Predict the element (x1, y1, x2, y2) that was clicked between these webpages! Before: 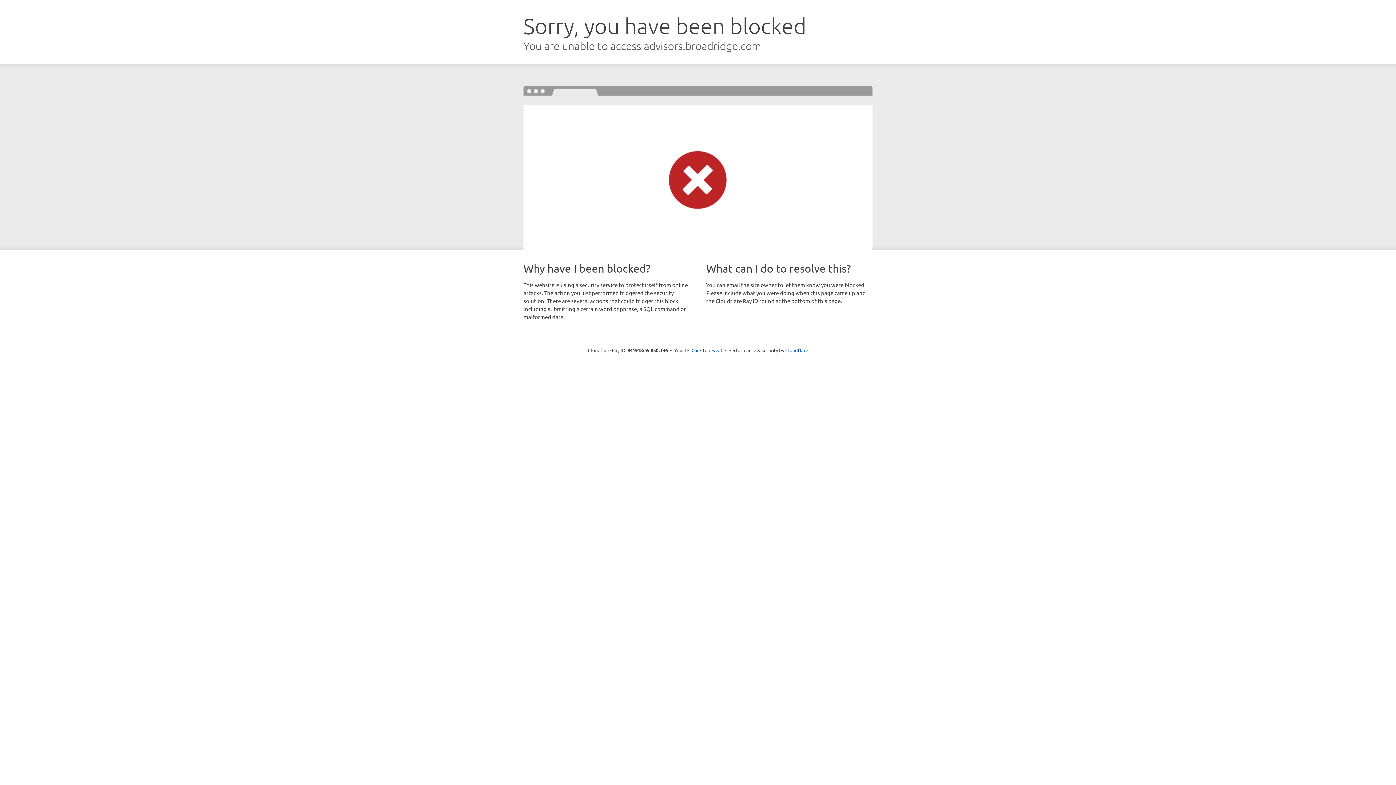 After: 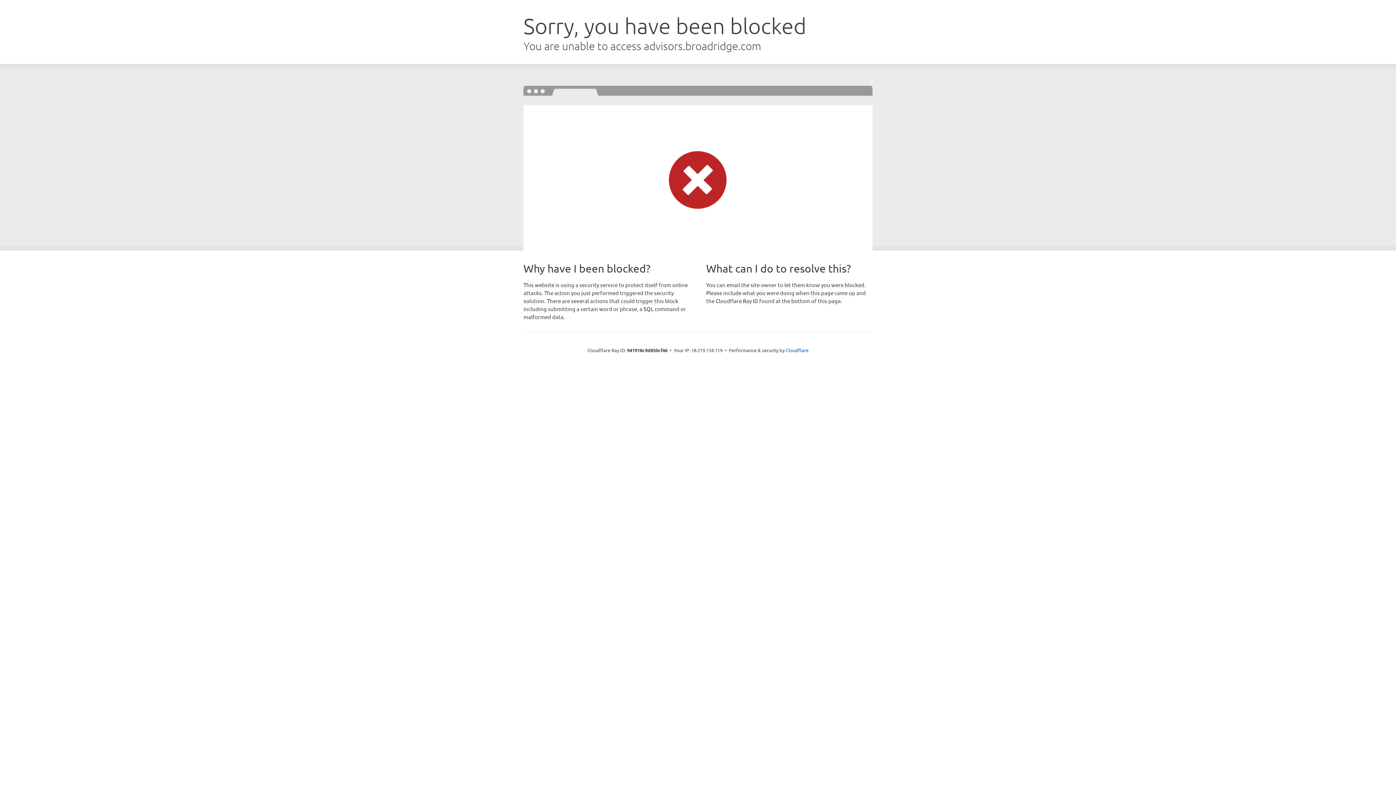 Action: label: Click to reveal bbox: (691, 346, 722, 353)